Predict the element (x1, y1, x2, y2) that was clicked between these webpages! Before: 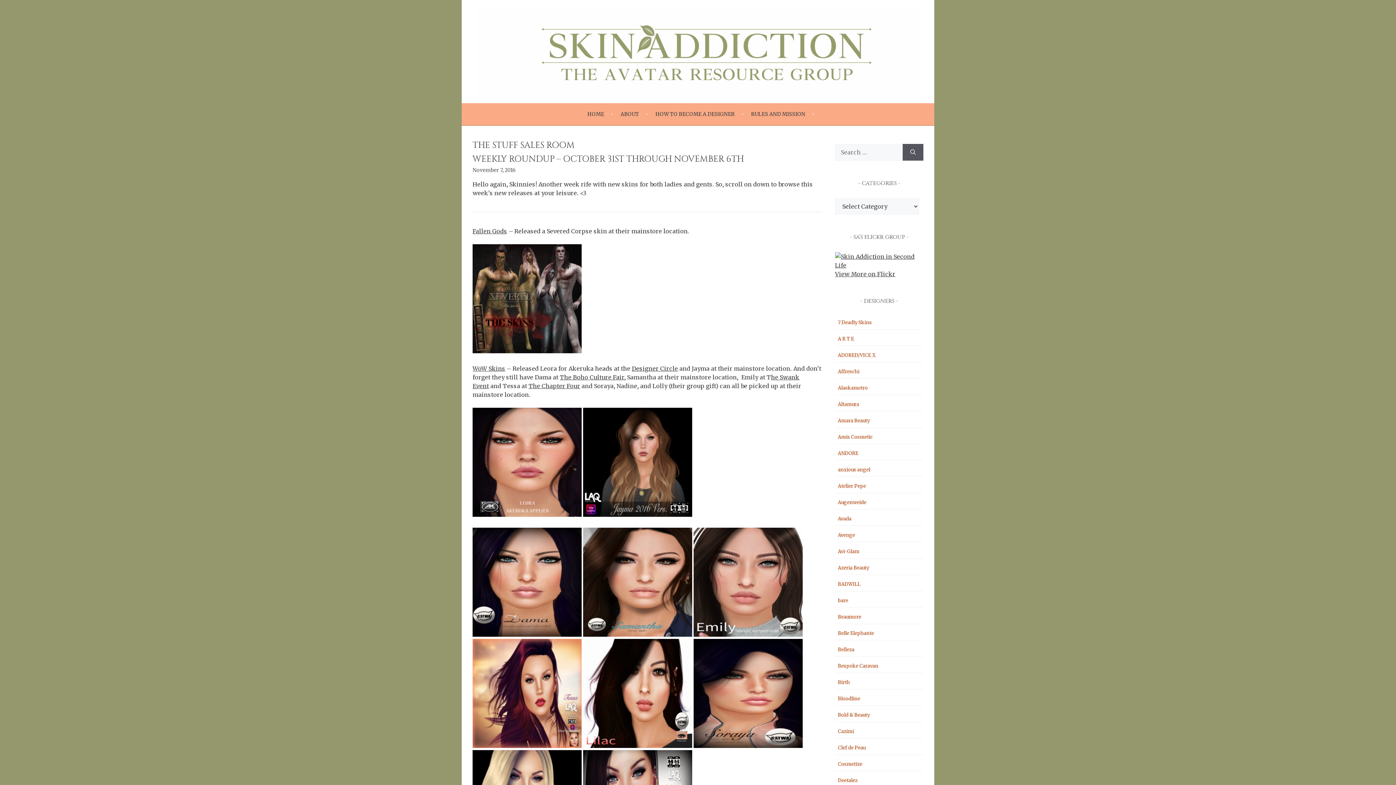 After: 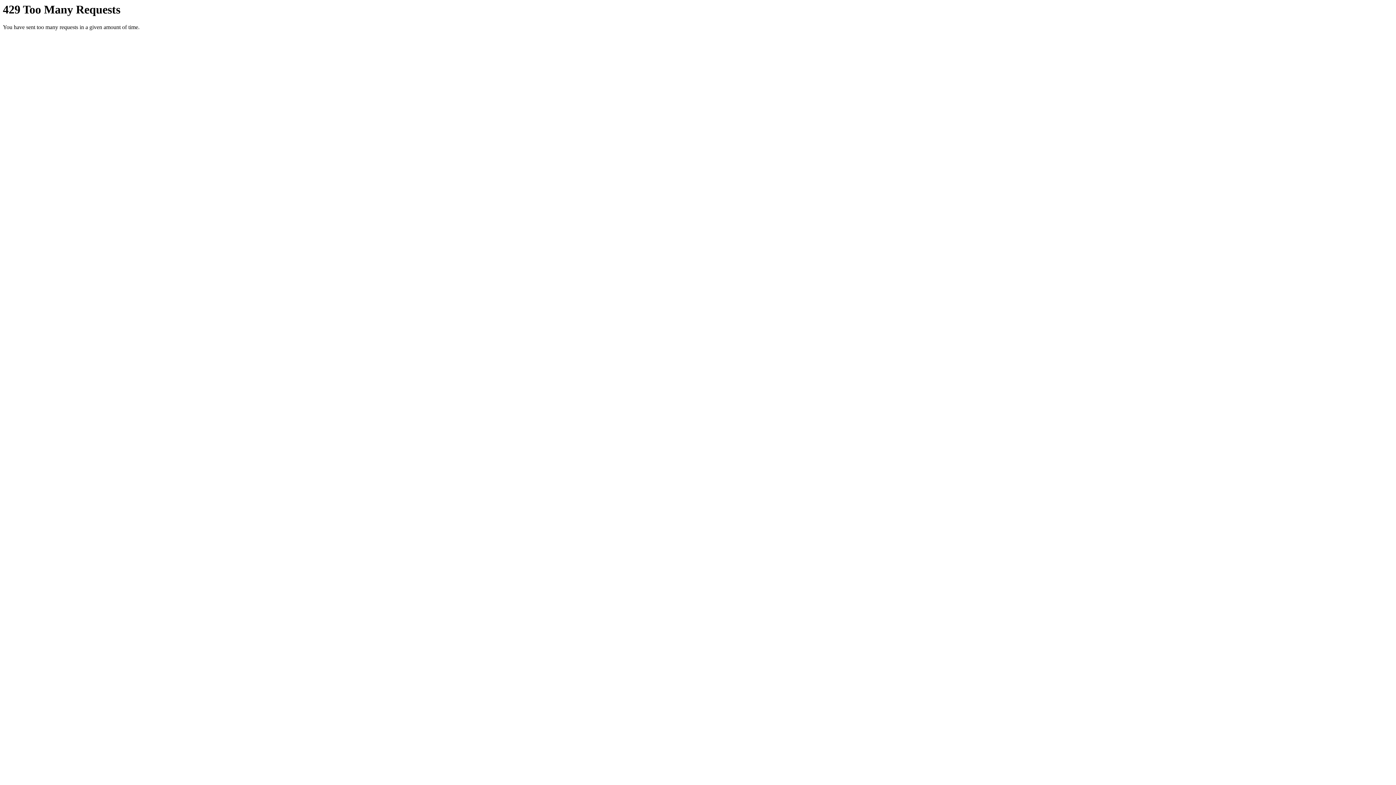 Action: bbox: (838, 368, 859, 374) label: Affreschi